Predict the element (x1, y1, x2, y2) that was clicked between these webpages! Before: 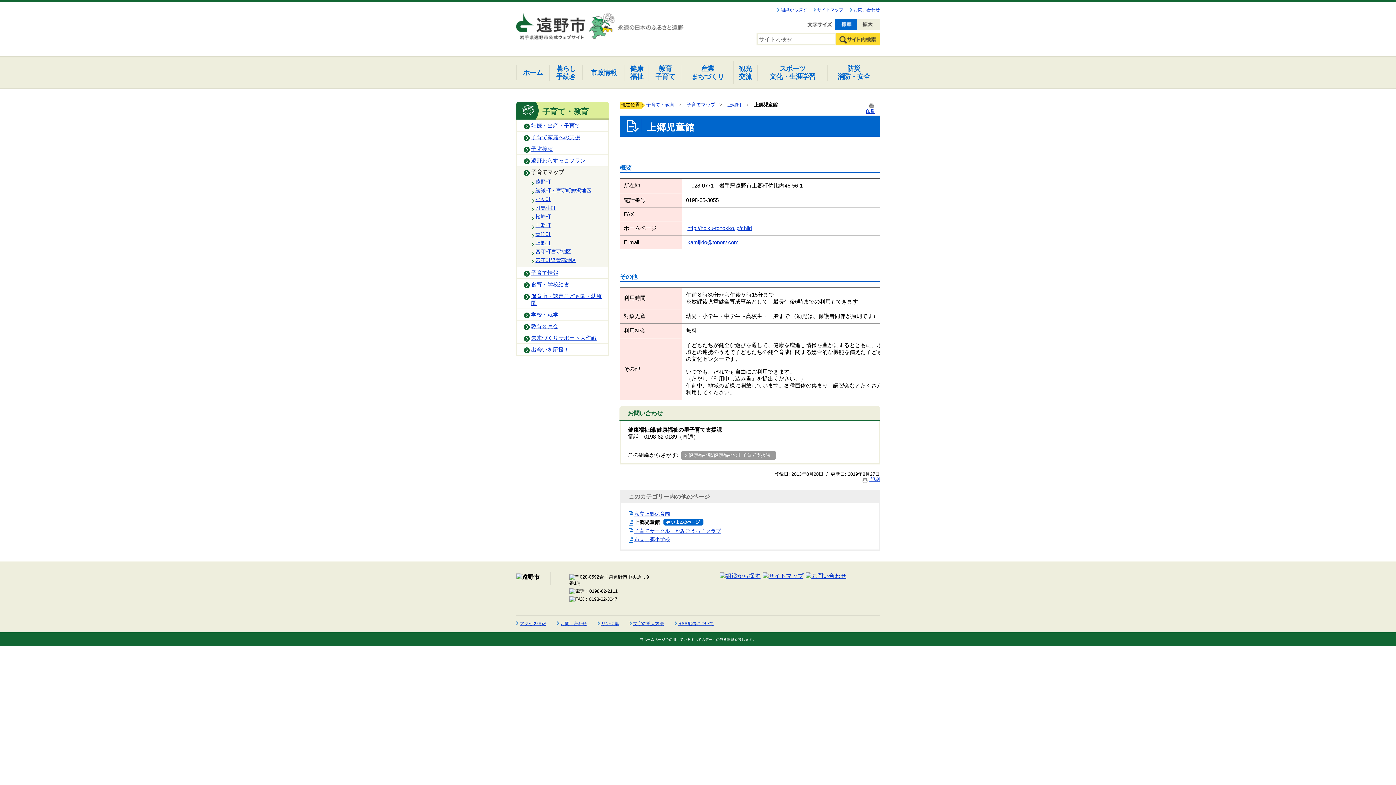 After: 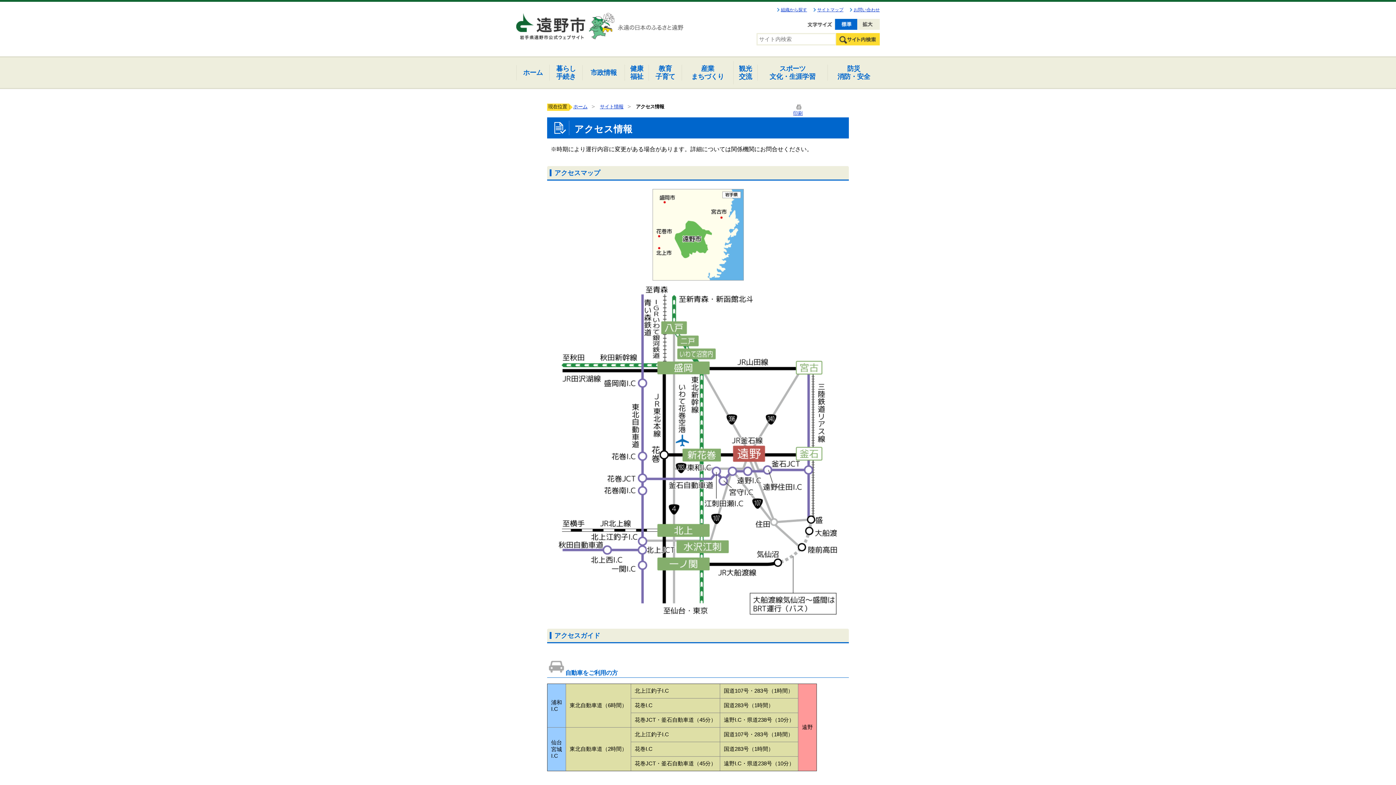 Action: bbox: (516, 621, 546, 626) label: アクセス情報